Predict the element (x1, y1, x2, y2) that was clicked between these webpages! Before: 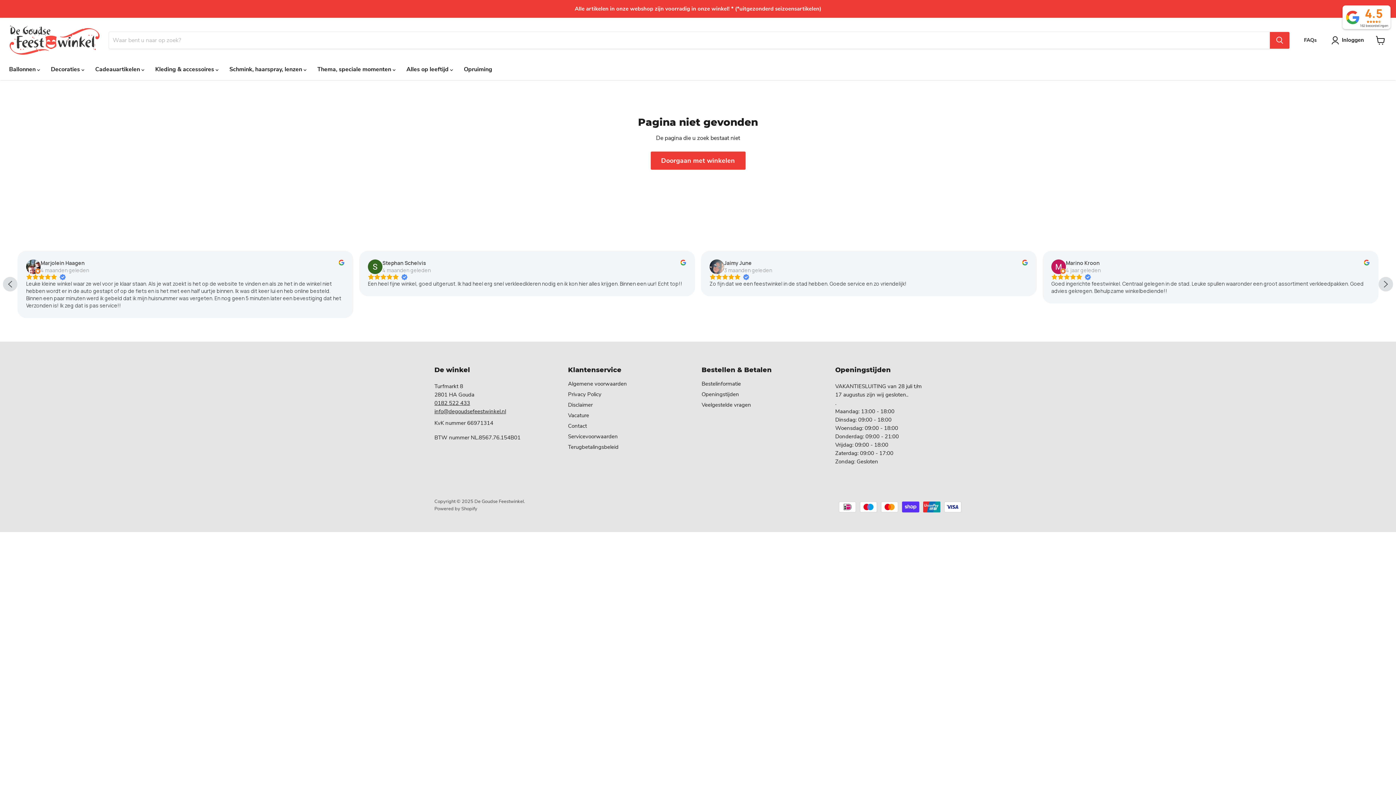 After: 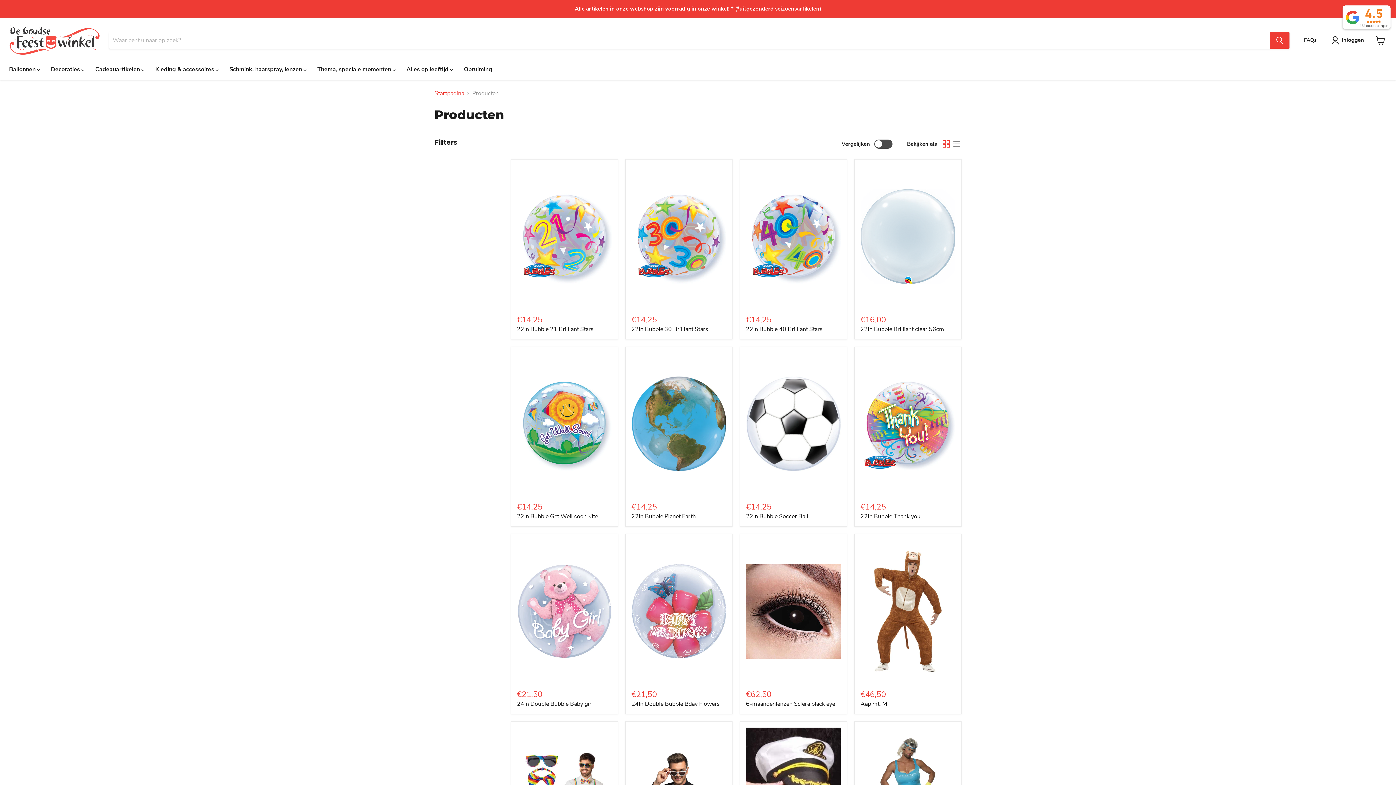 Action: bbox: (650, 151, 745, 169) label: Doorgaan met winkelen